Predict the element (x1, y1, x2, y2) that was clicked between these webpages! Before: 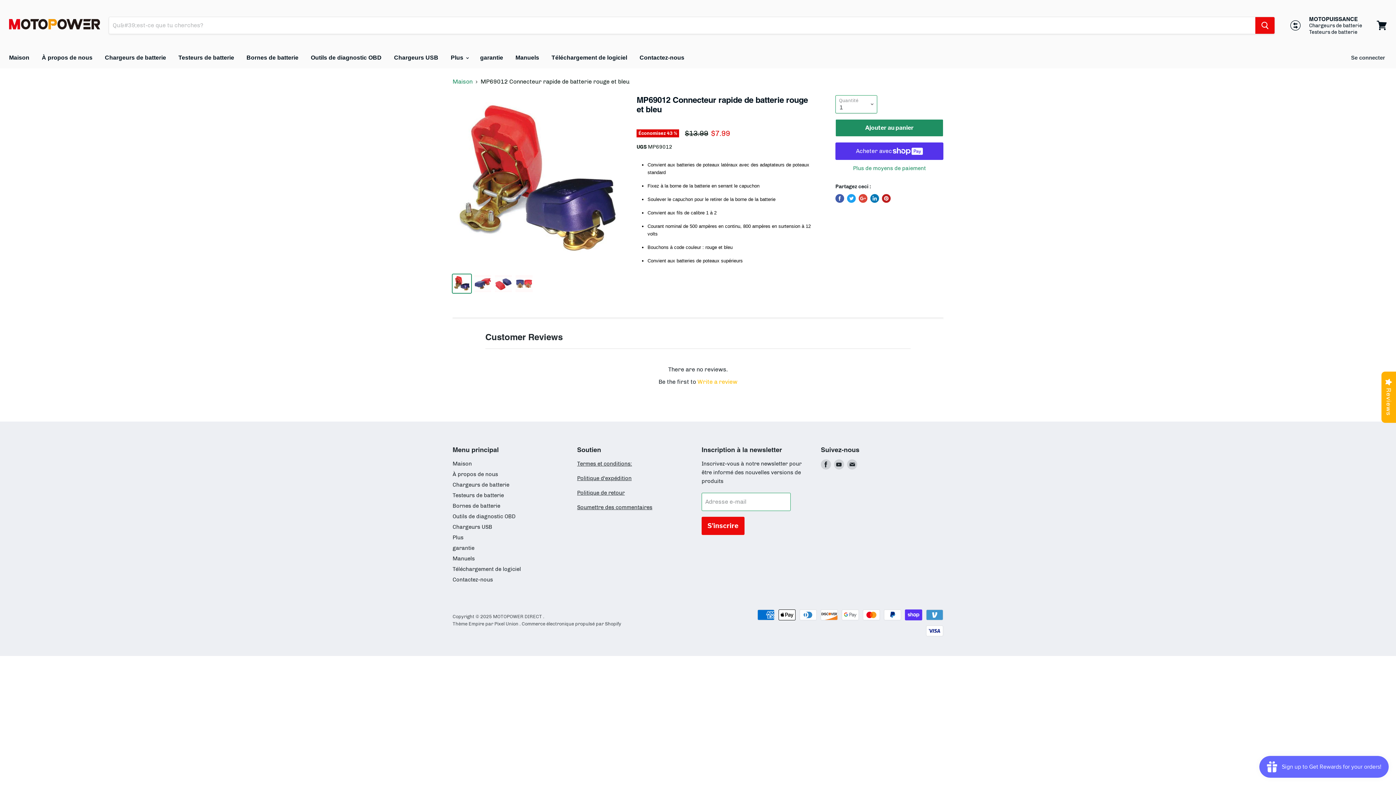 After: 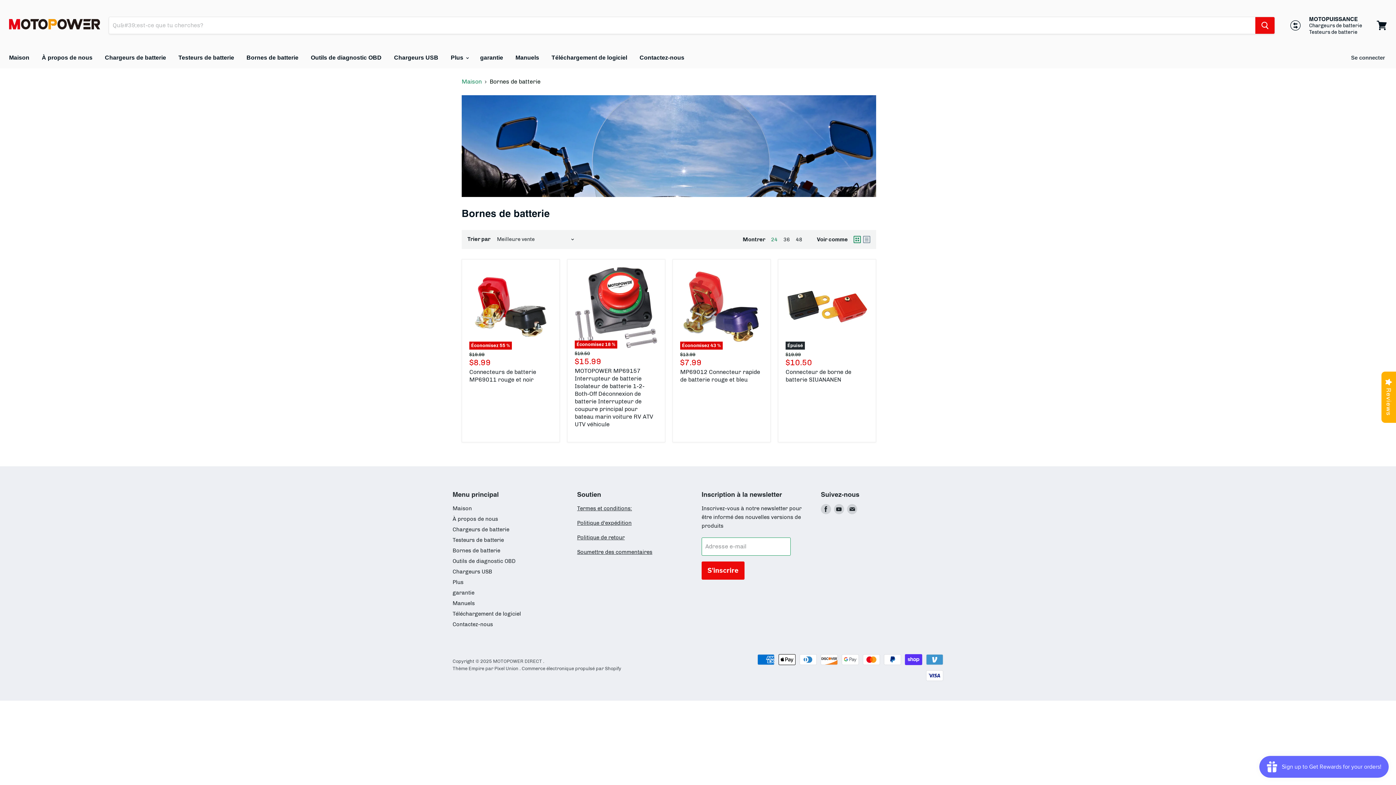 Action: label: Bornes de batterie bbox: (452, 619, 500, 626)